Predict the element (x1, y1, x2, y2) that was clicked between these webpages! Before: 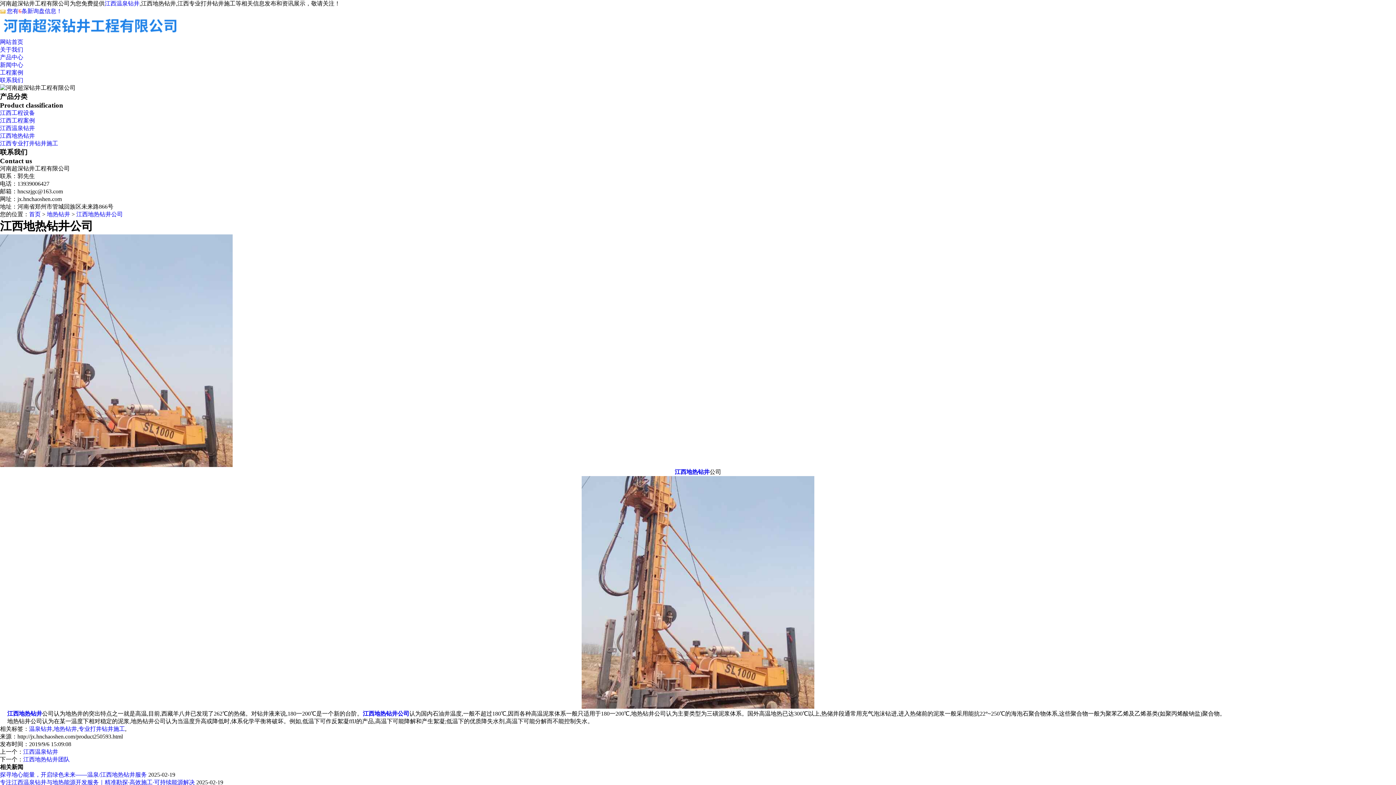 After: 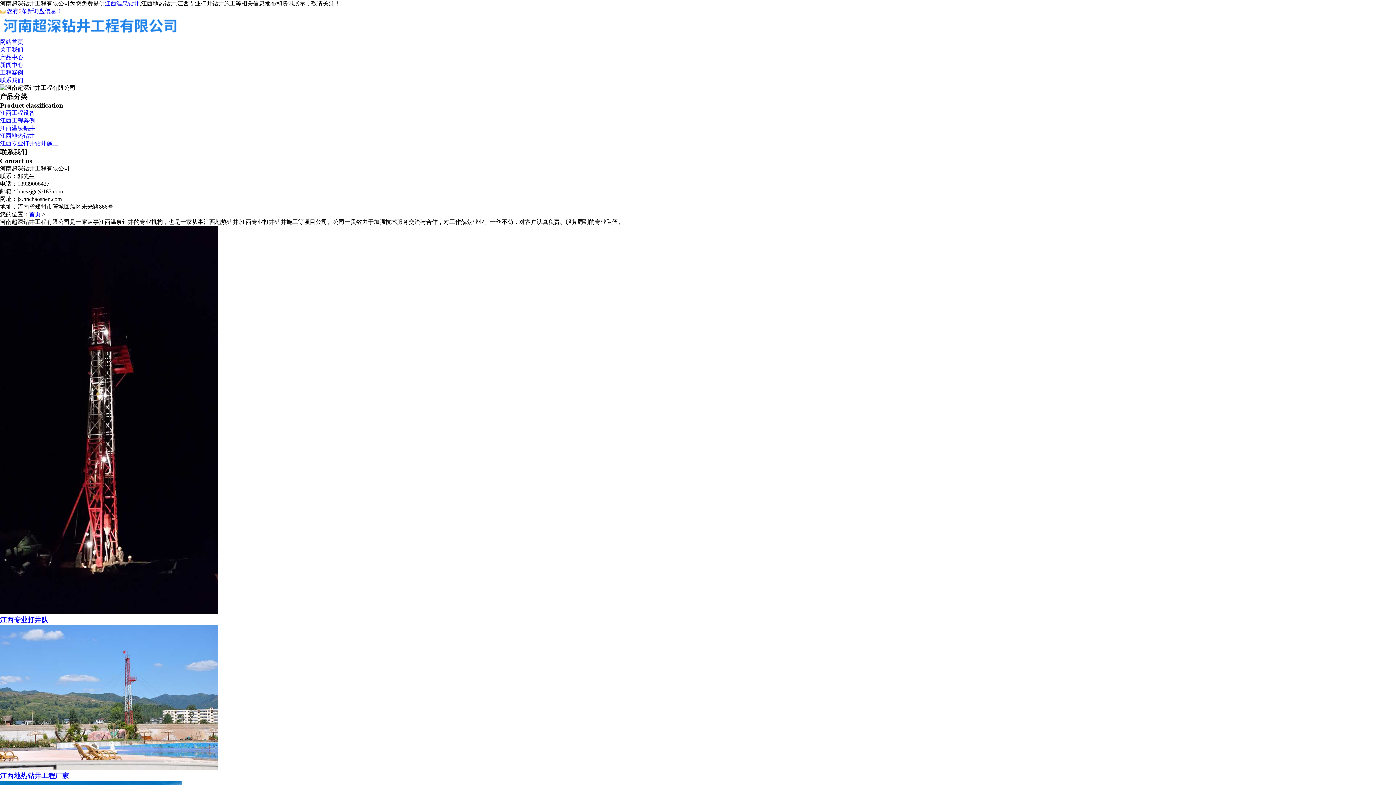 Action: label: 专业打井钻井施工 bbox: (78, 726, 125, 732)